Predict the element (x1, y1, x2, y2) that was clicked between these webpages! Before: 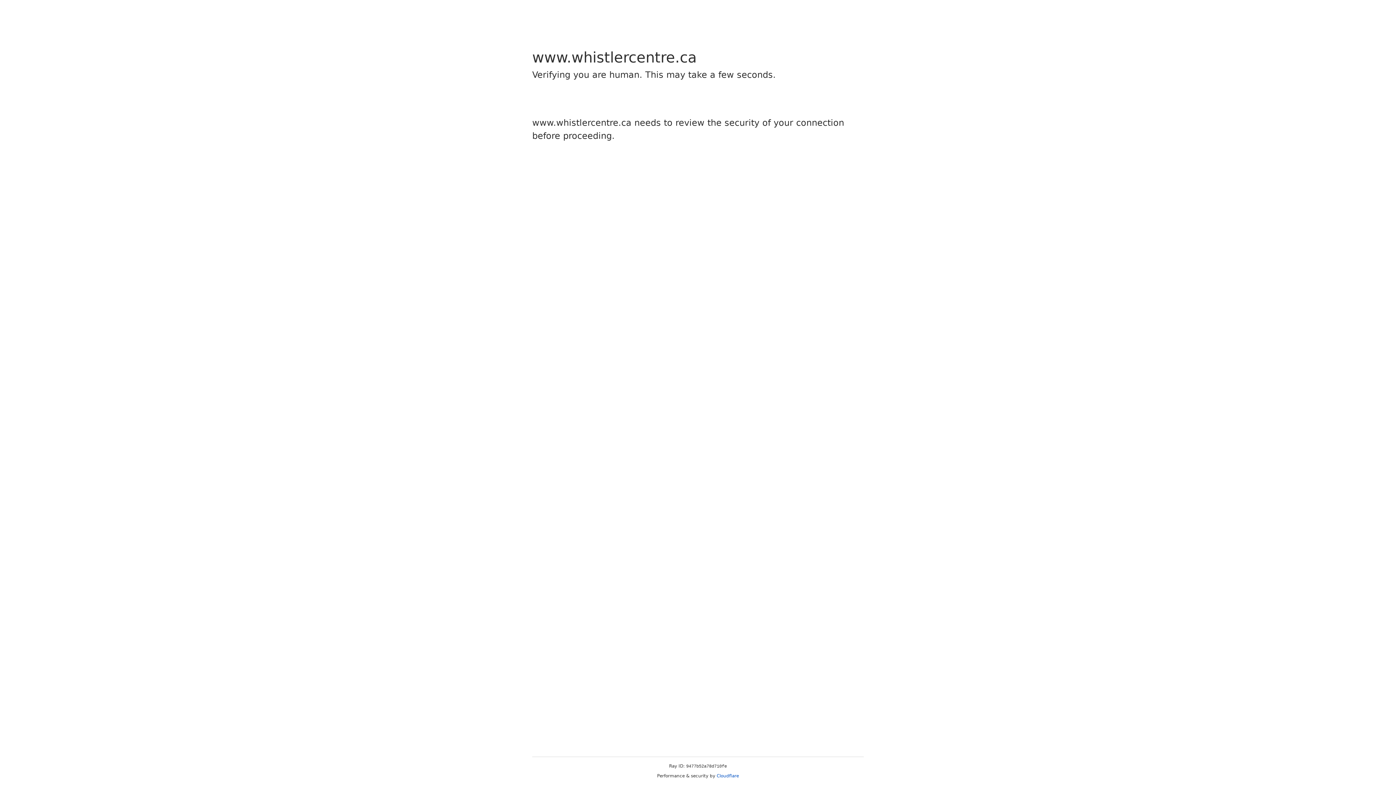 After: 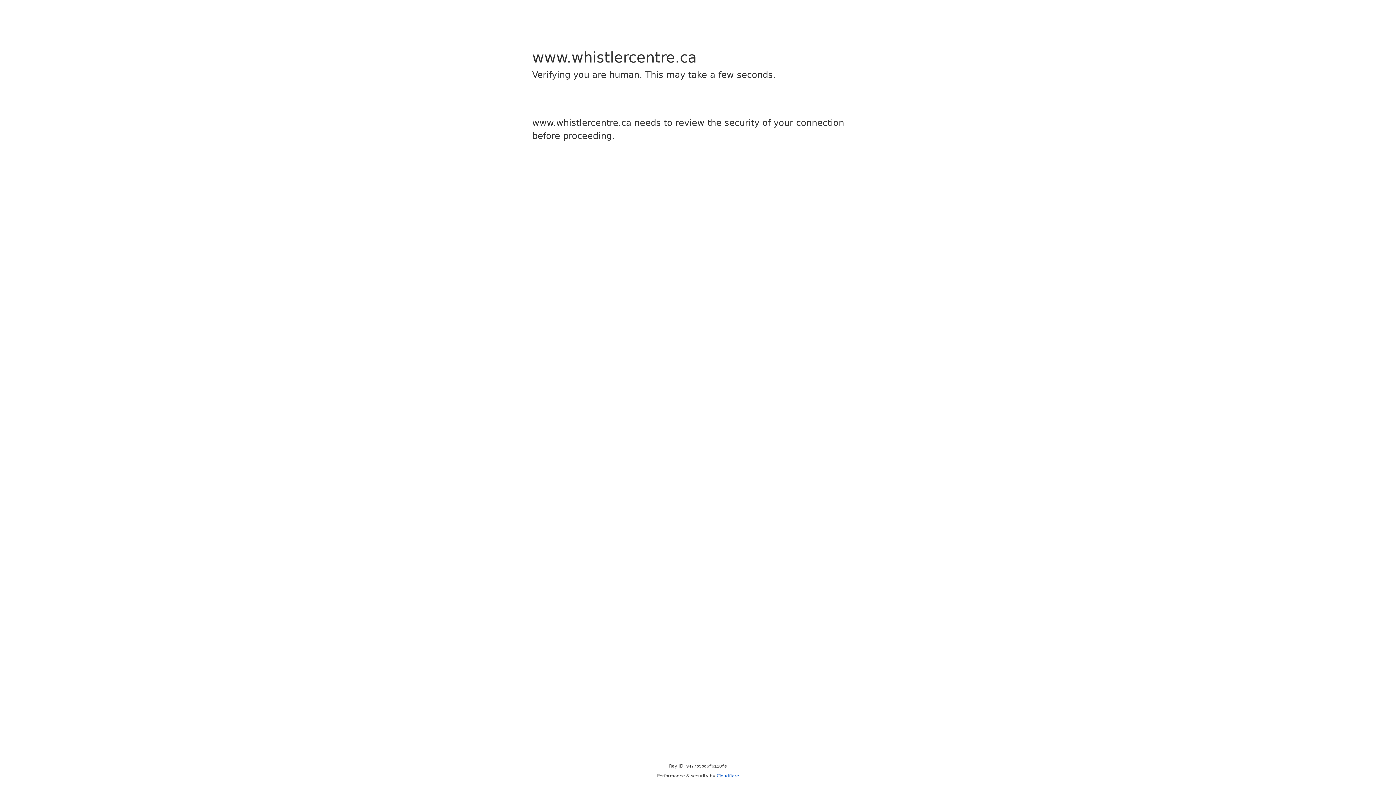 Action: label: Cloudflare bbox: (716, 773, 739, 778)